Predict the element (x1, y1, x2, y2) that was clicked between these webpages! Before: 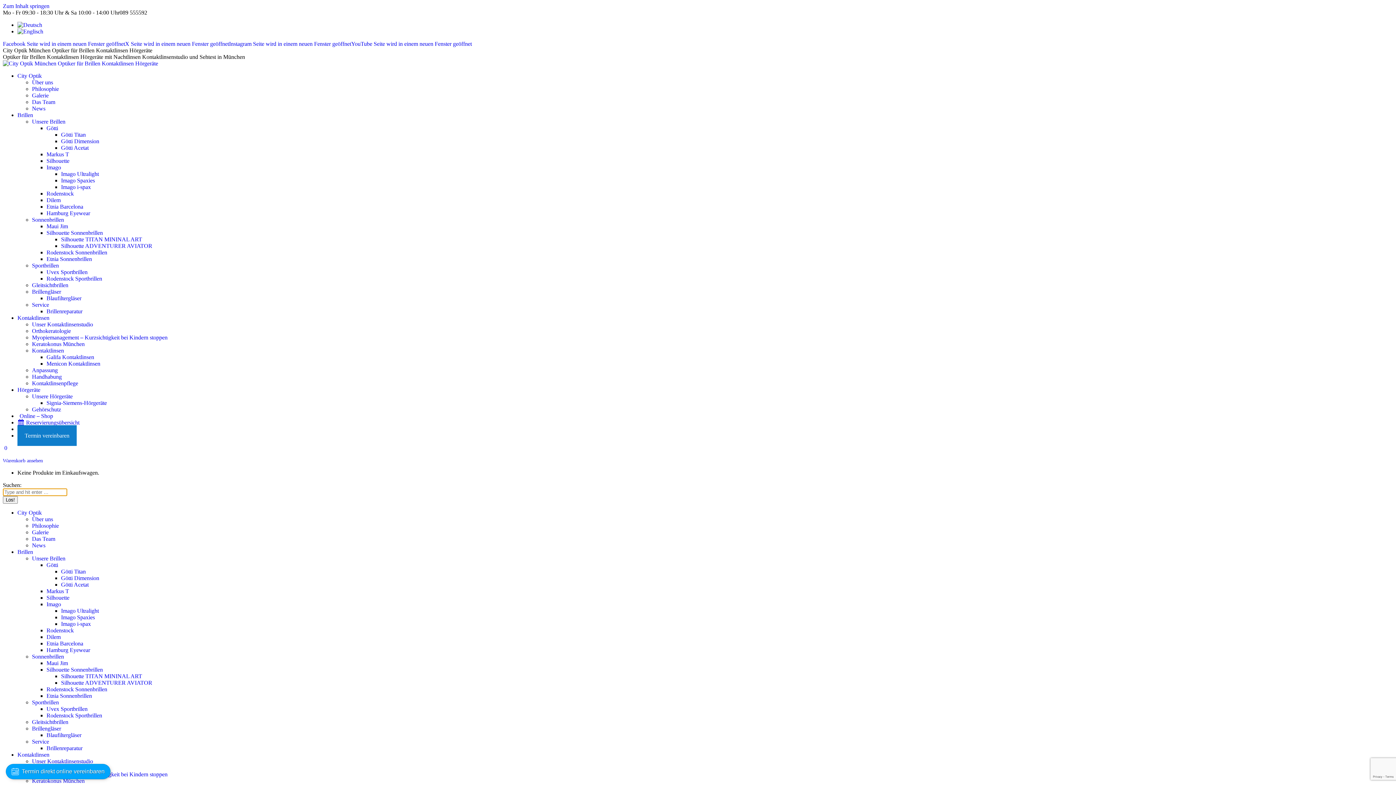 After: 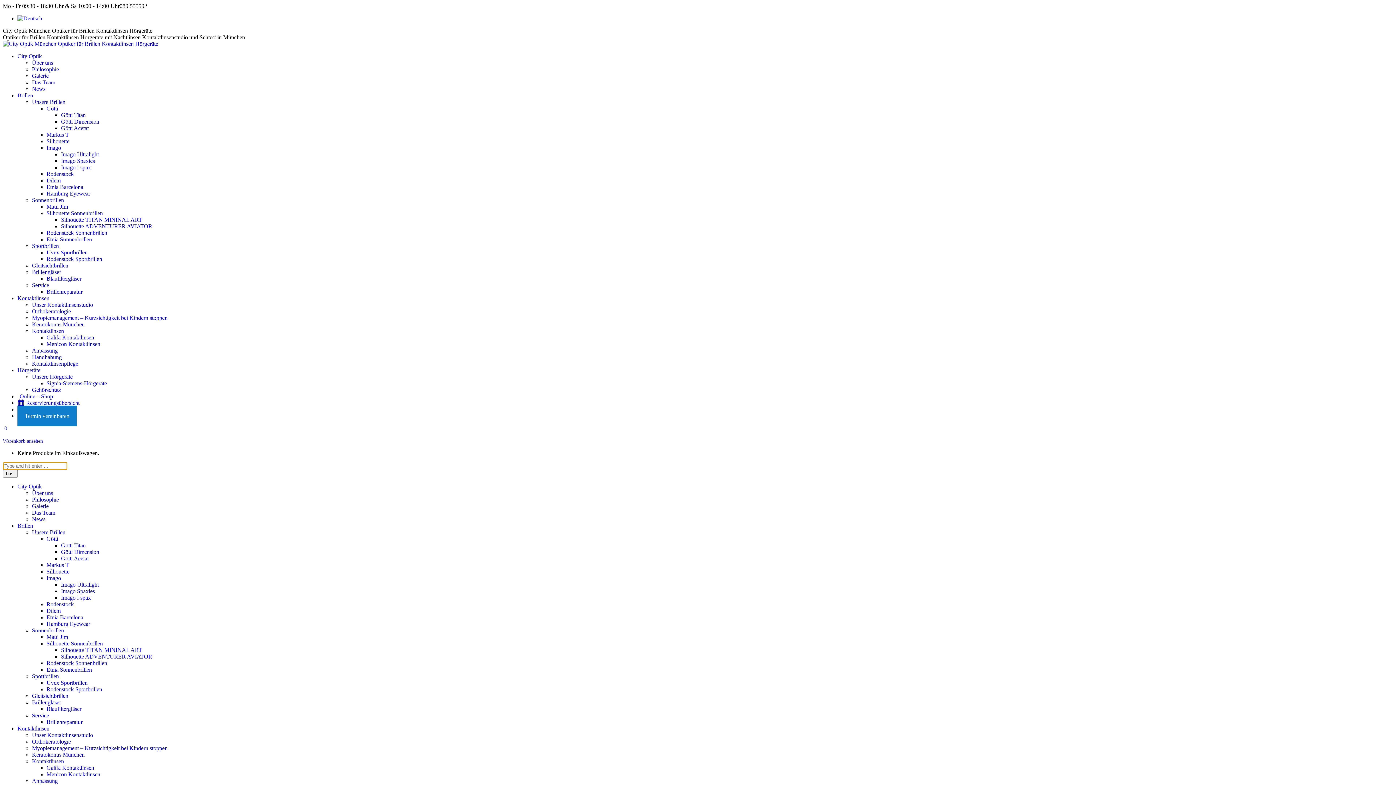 Action: bbox: (17, 386, 40, 393) label: Hörgeräte